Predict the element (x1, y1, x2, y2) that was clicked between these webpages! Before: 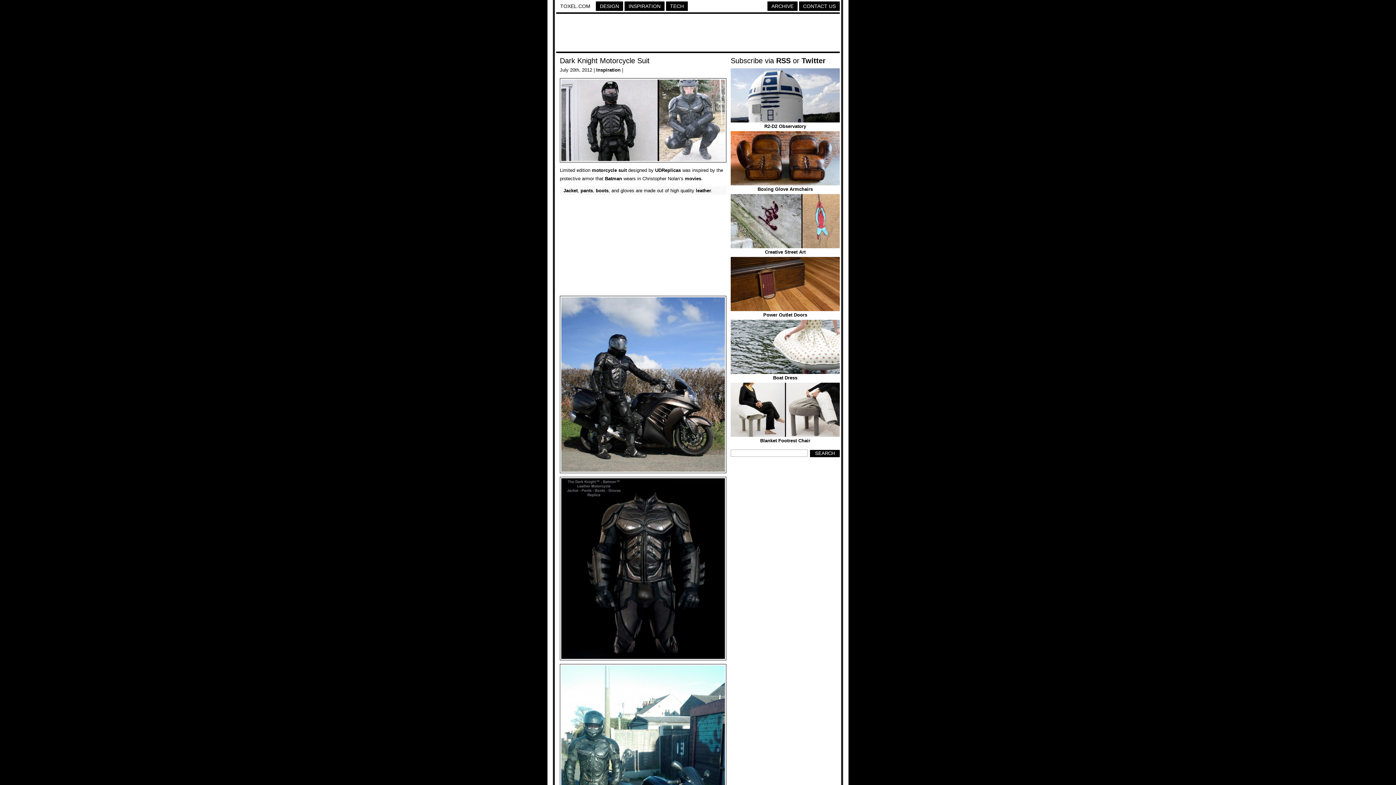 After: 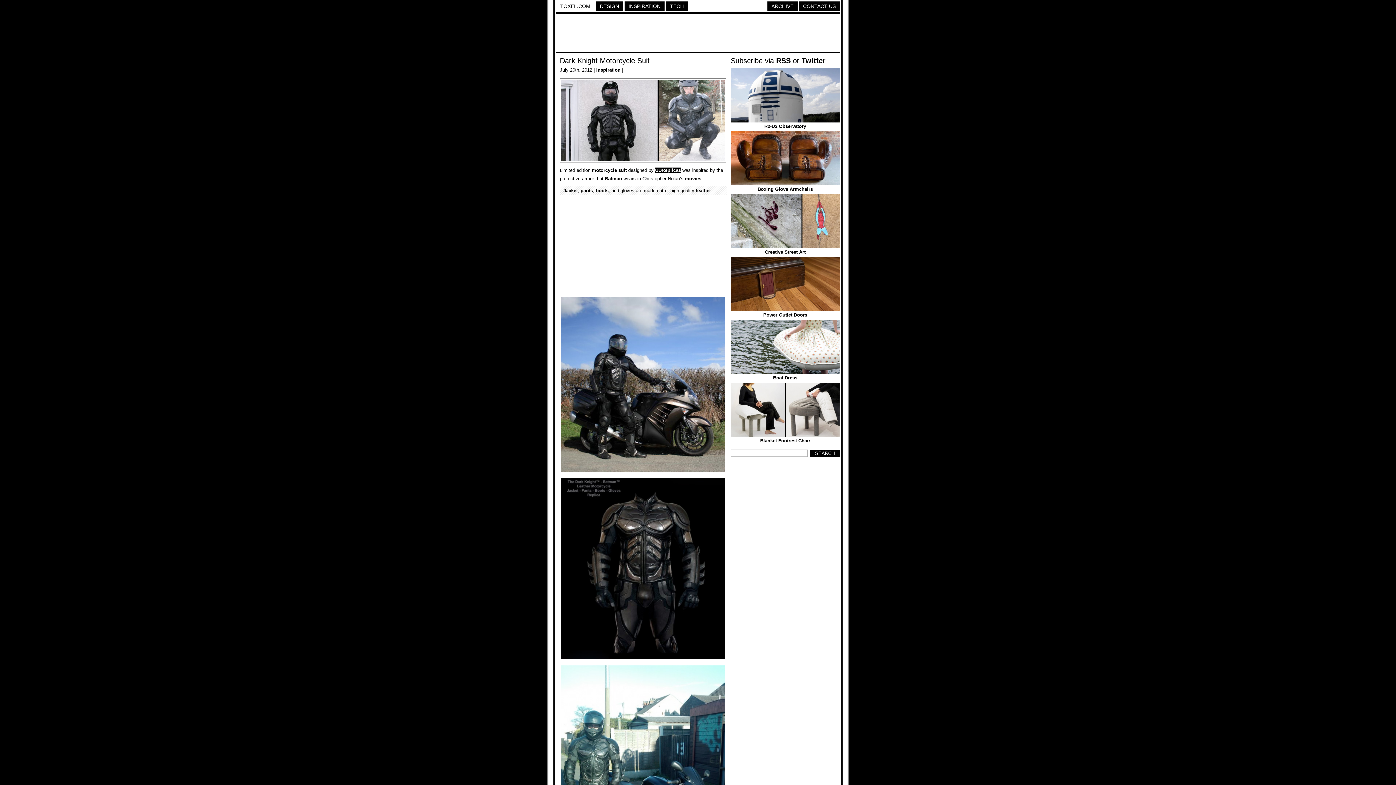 Action: label: UDReplicas bbox: (655, 167, 681, 173)